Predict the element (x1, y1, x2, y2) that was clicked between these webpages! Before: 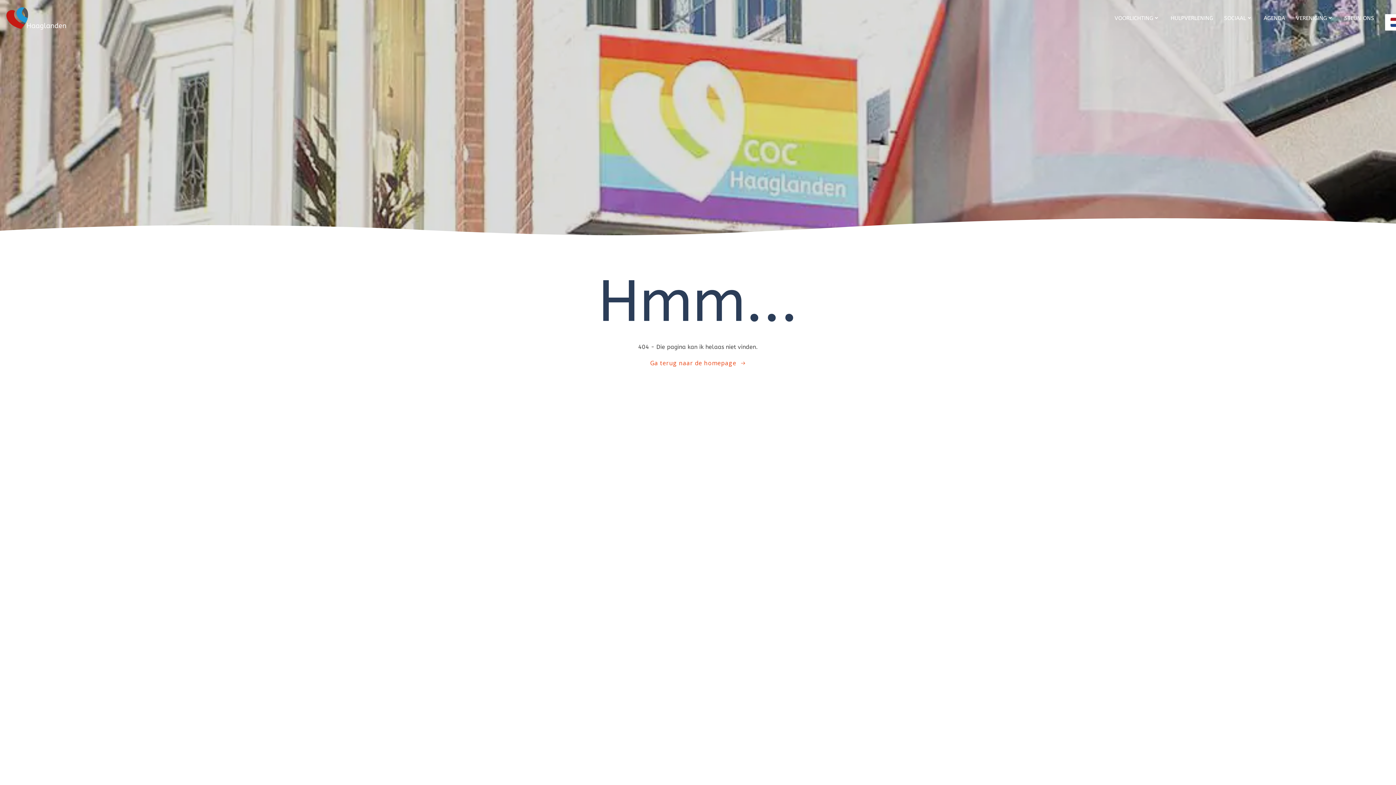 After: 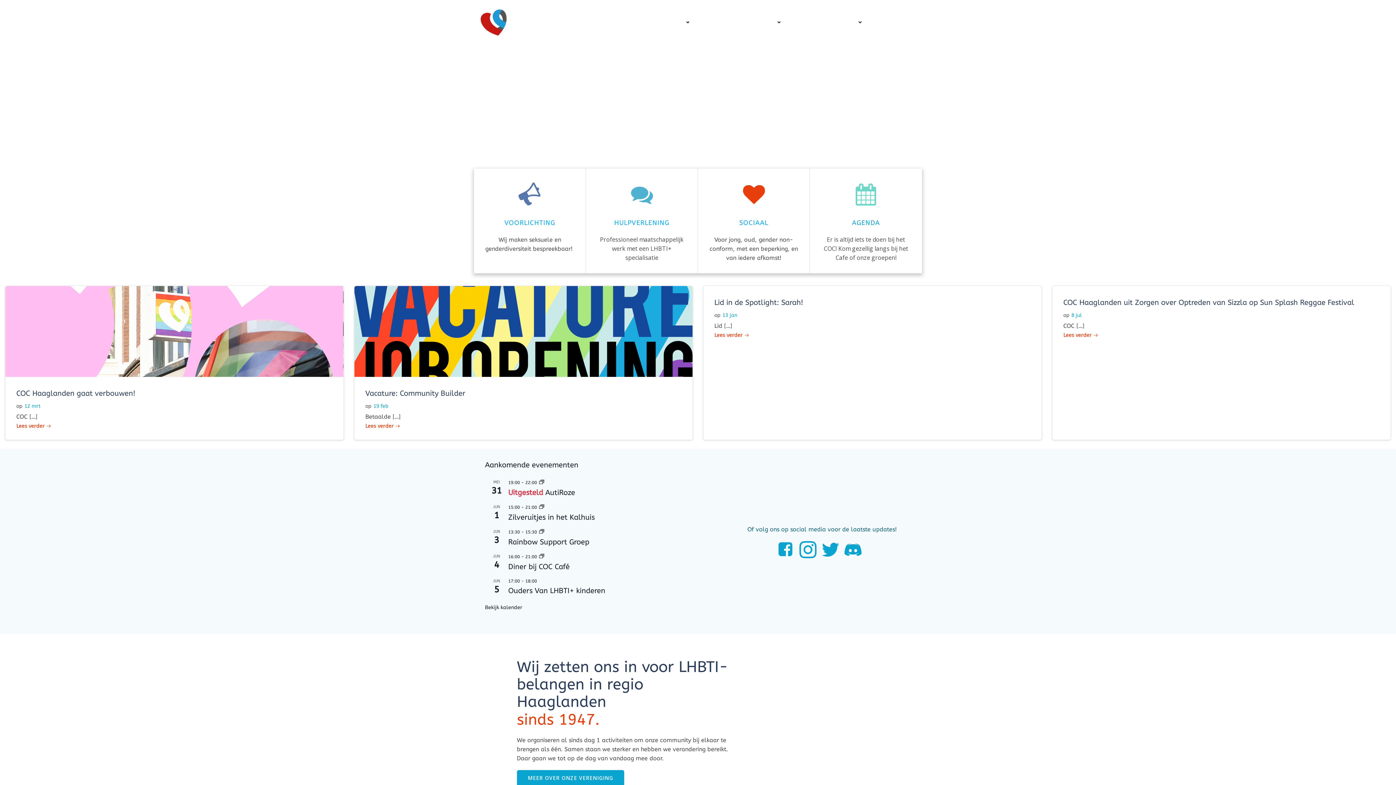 Action: bbox: (650, 358, 746, 367) label: Ga terug naar de homepage